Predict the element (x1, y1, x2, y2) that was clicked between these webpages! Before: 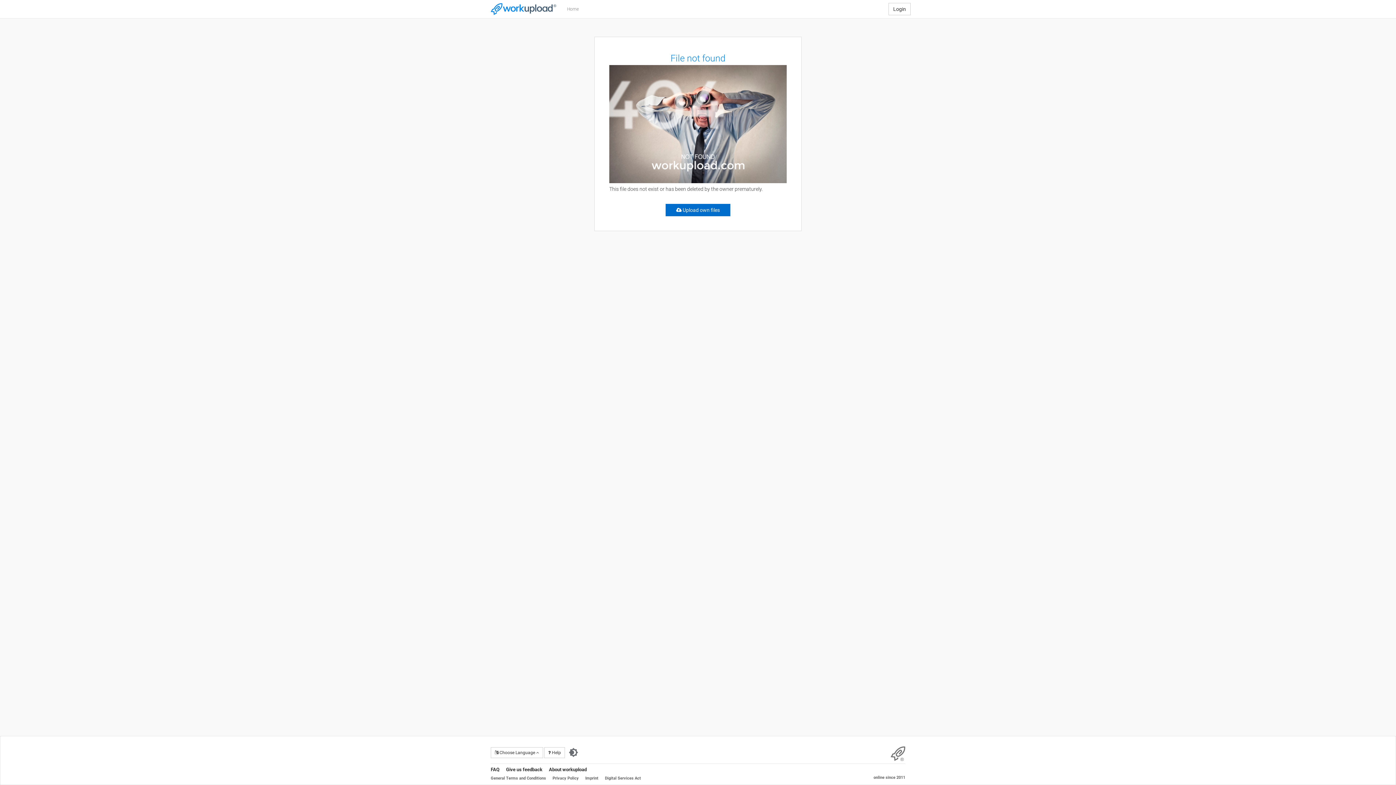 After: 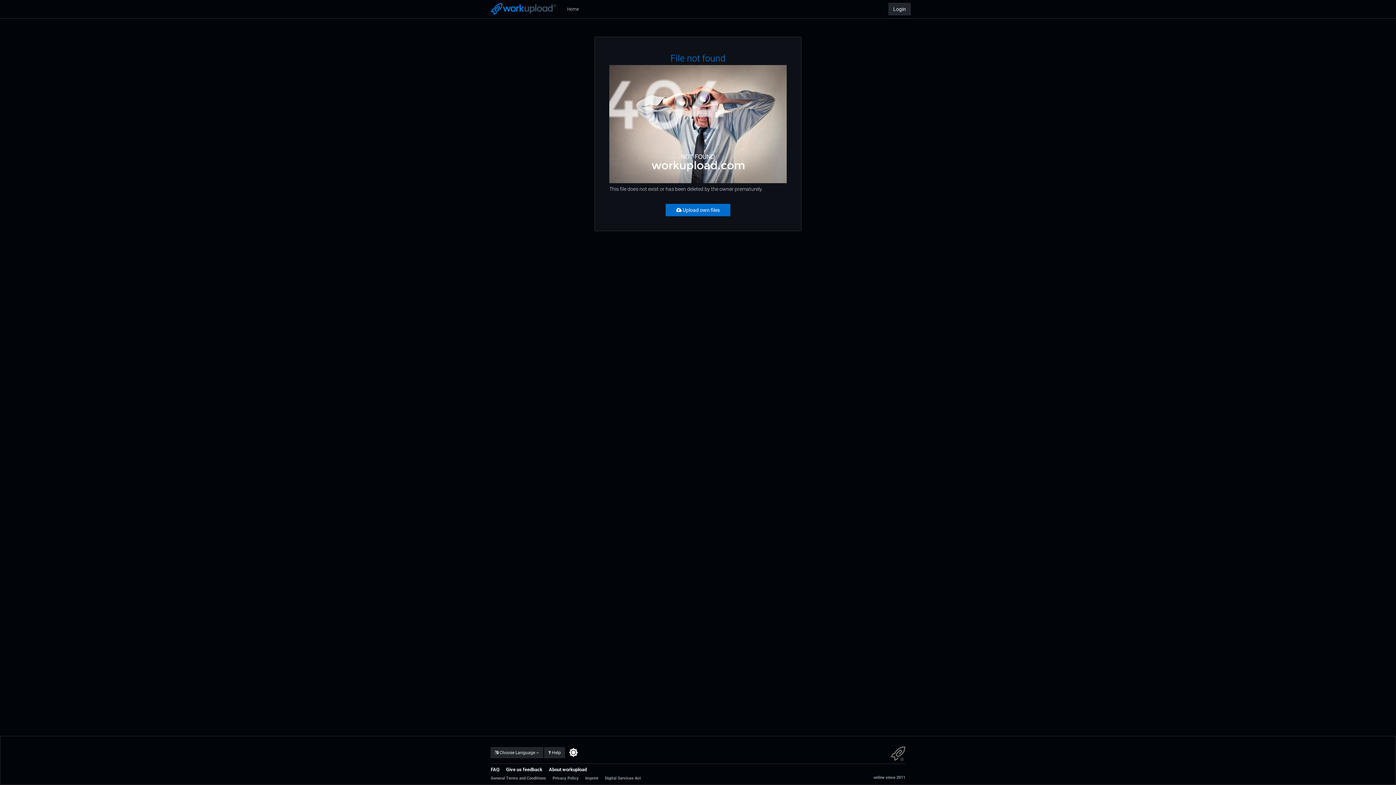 Action: bbox: (566, 745, 581, 760) label: Switch to dark theme